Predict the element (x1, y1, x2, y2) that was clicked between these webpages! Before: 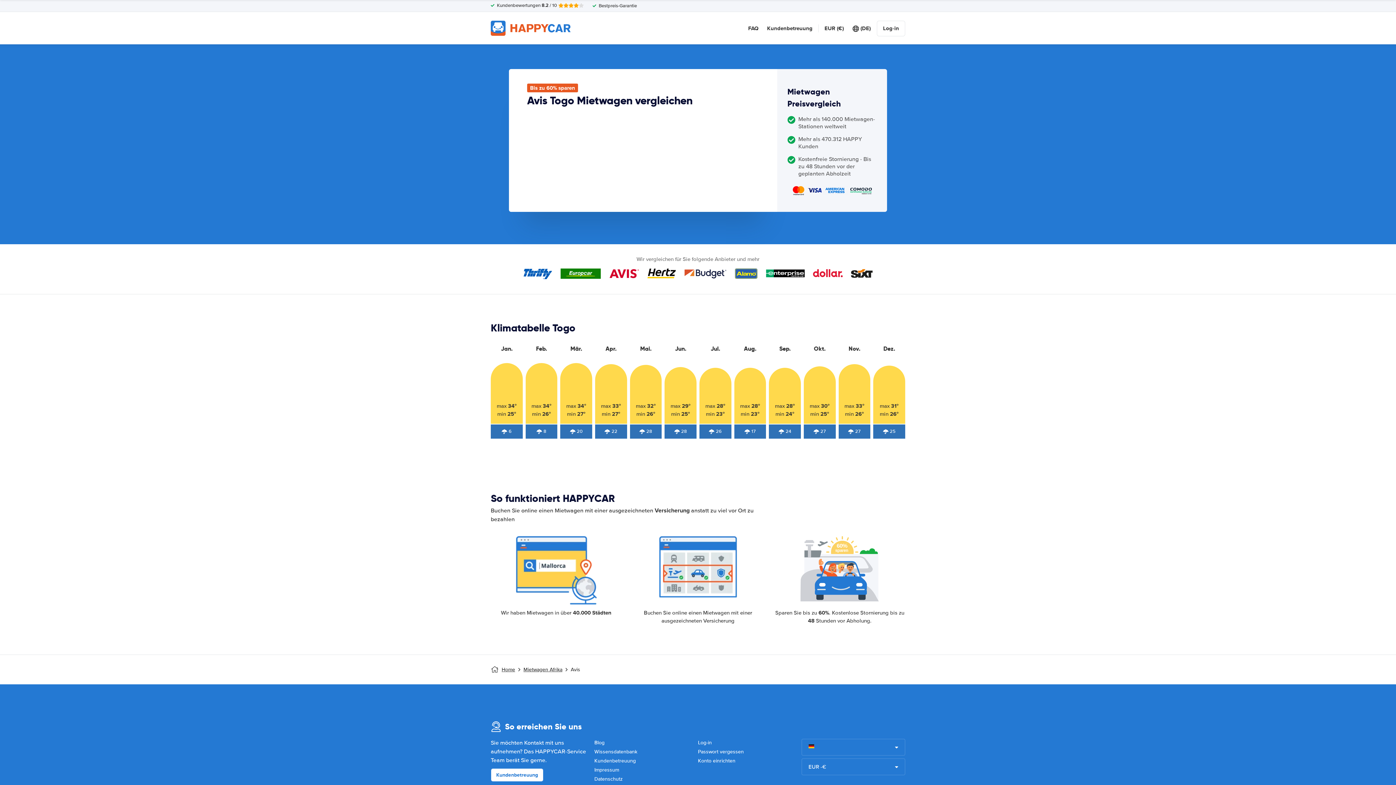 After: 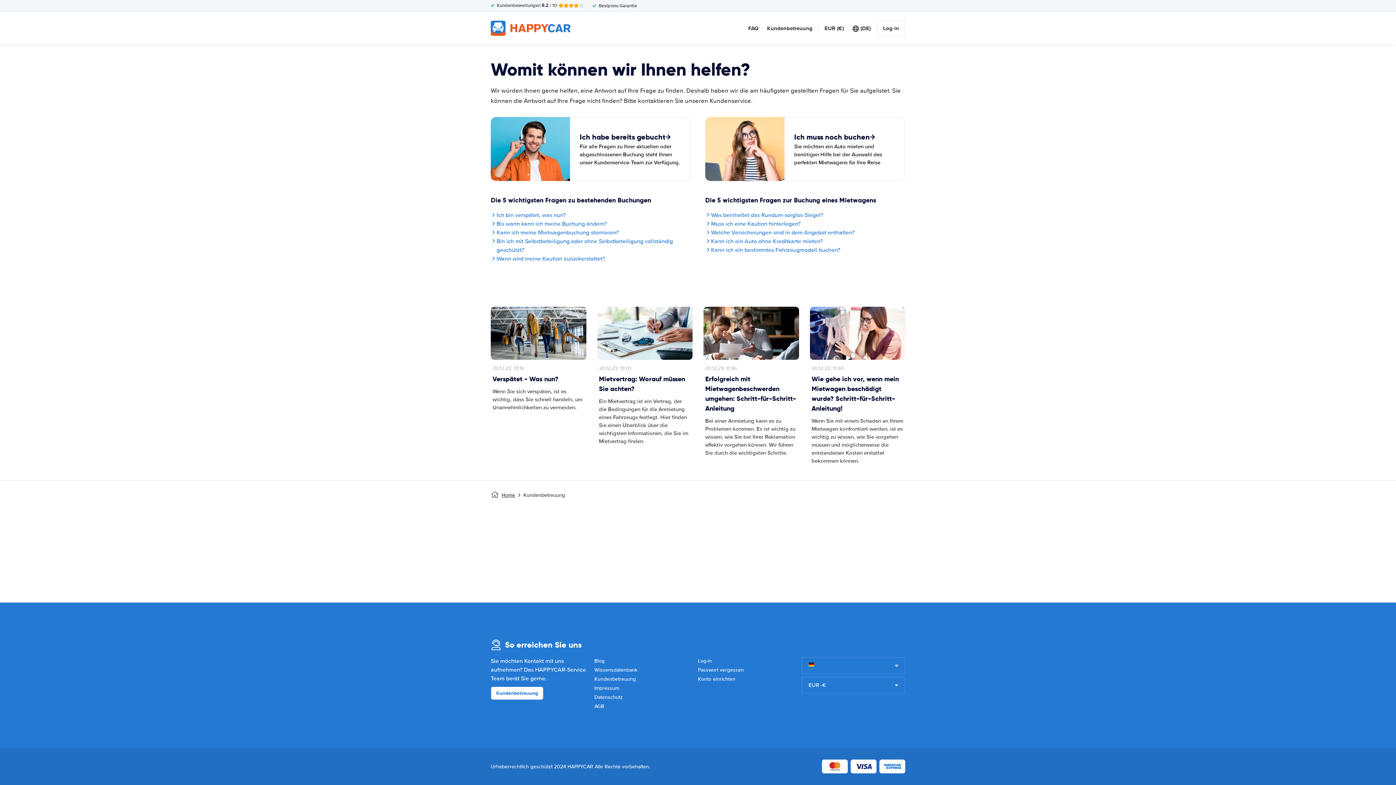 Action: bbox: (767, 24, 812, 32) label: Kundenbetreuung